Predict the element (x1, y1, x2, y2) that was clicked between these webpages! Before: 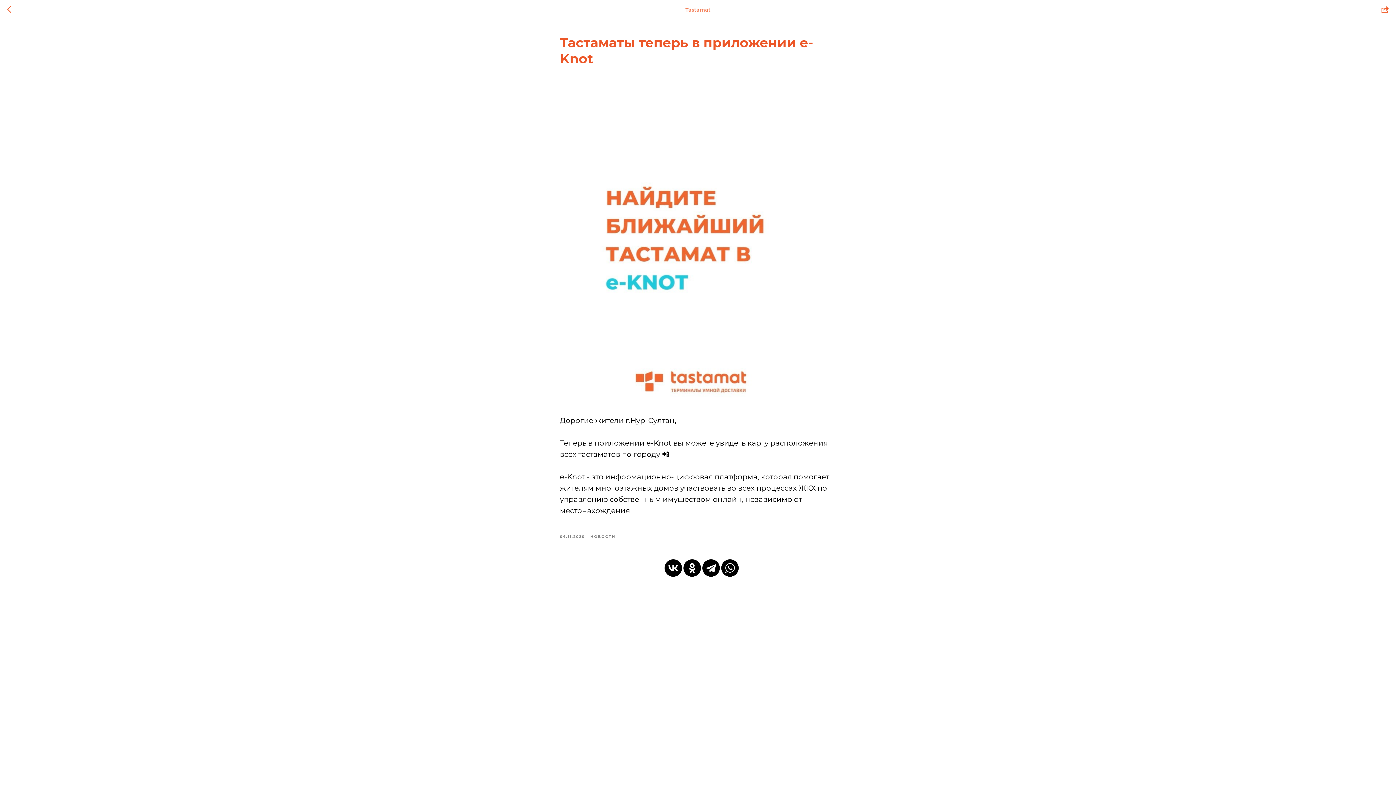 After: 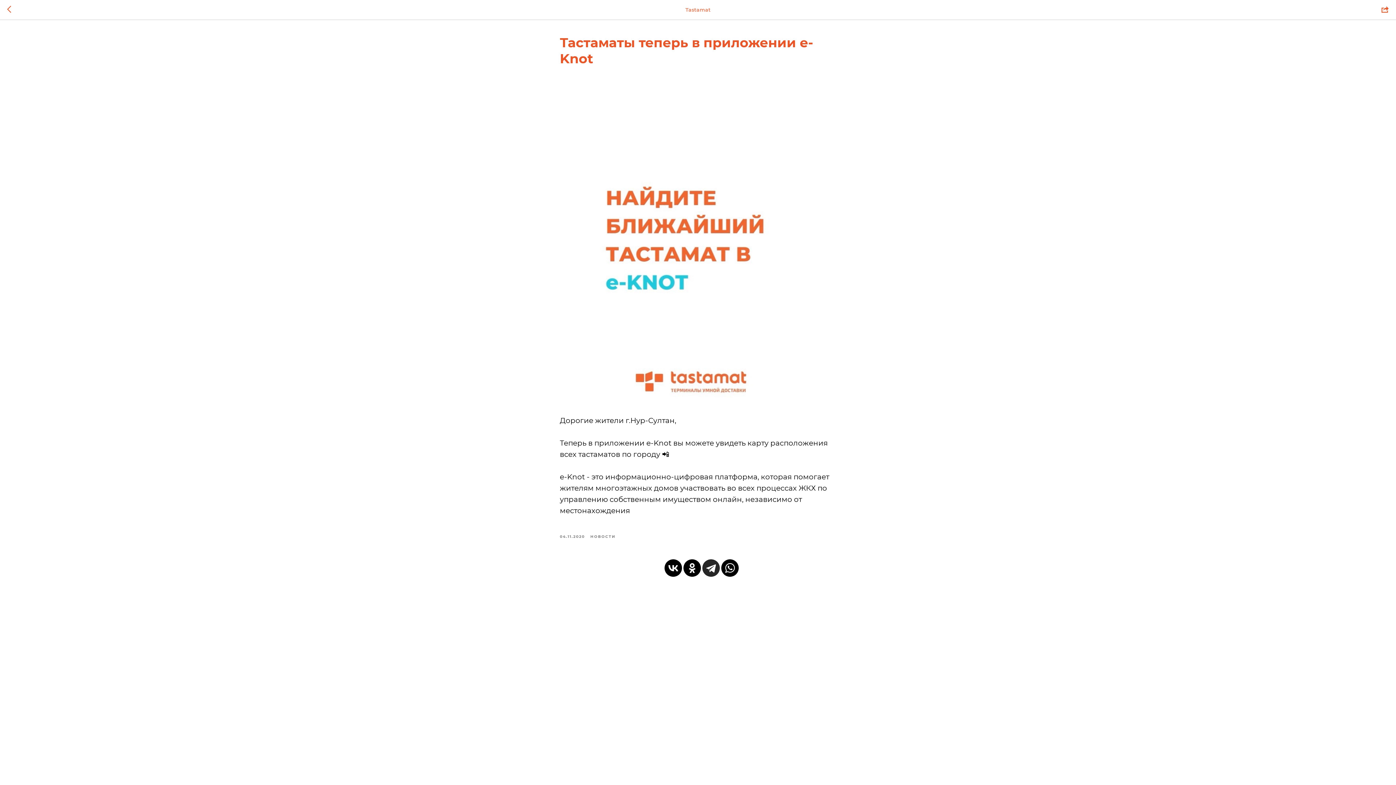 Action: bbox: (702, 559, 720, 577)